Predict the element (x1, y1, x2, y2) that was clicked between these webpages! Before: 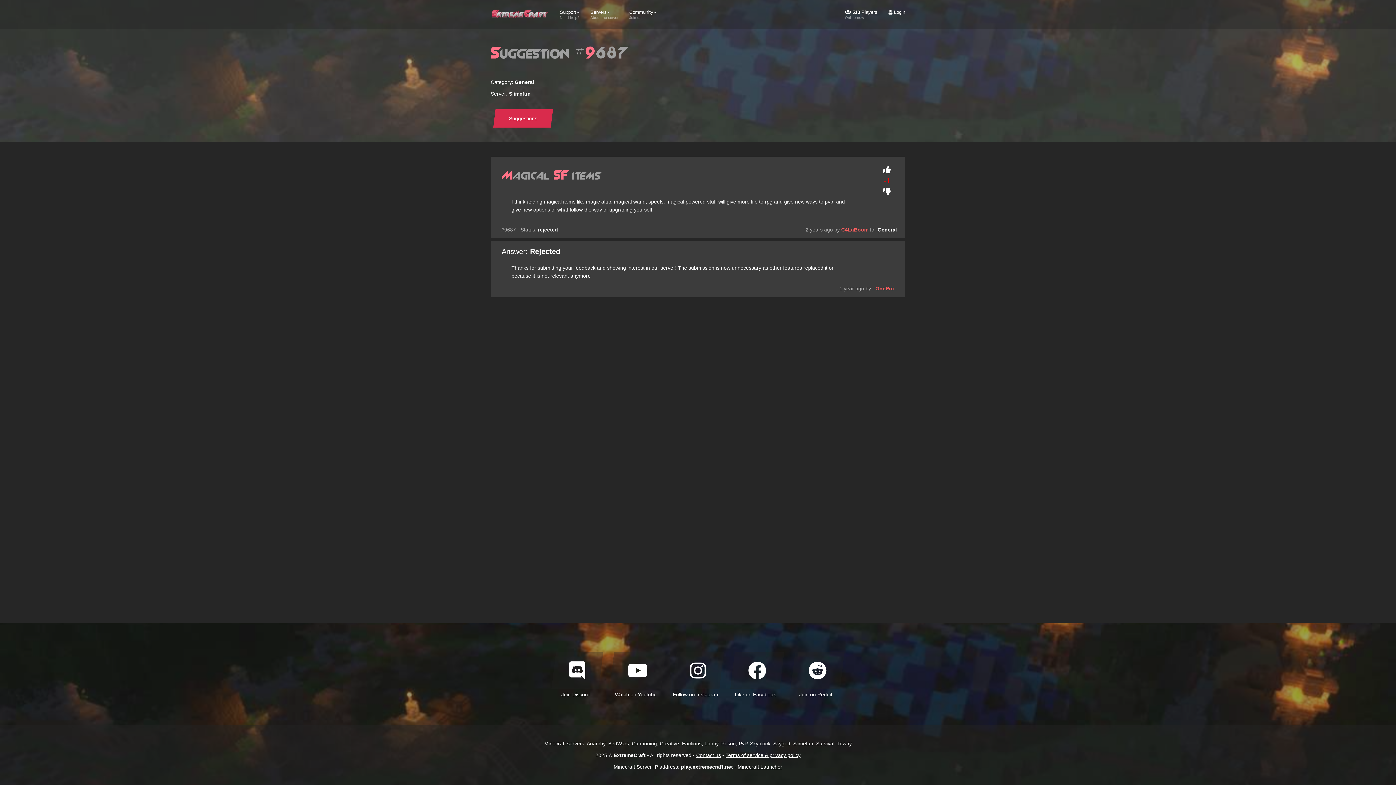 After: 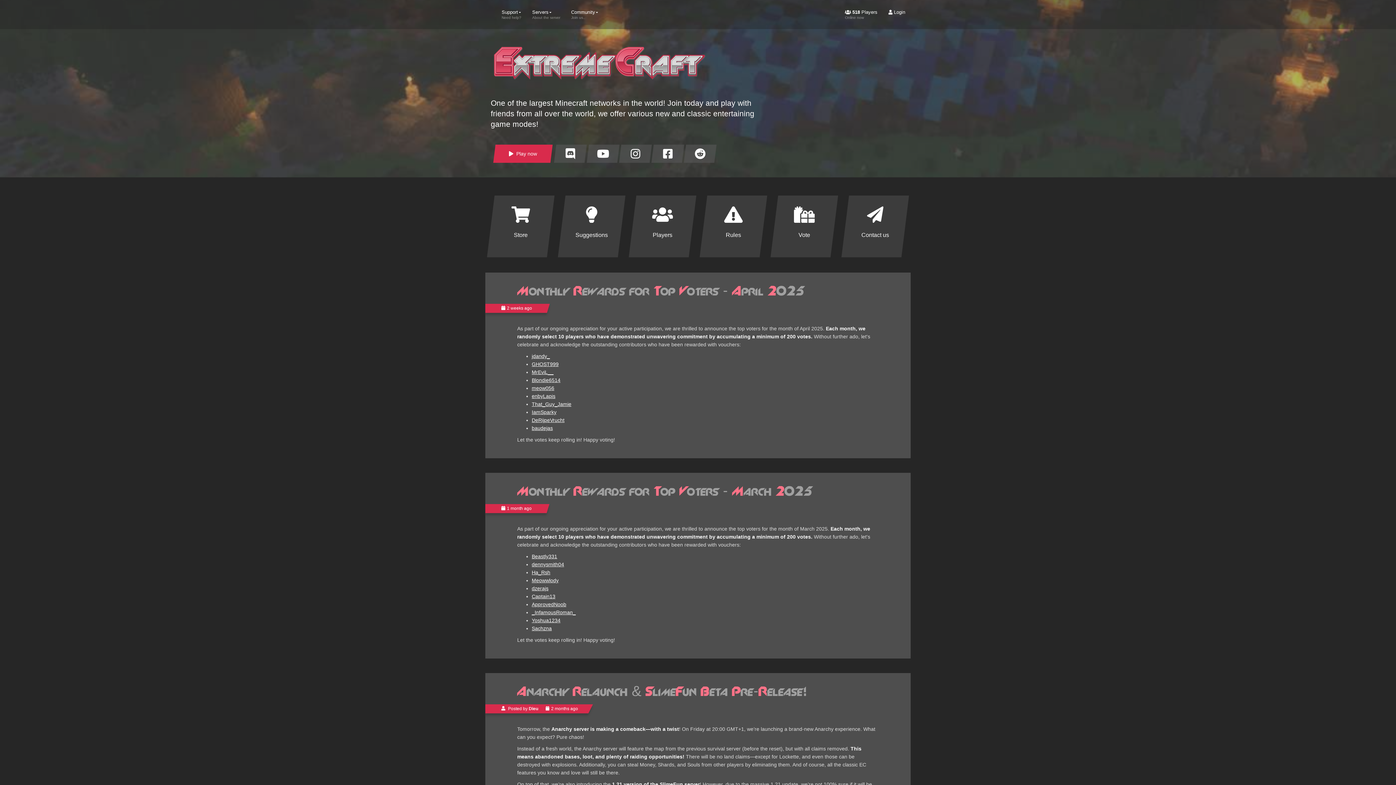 Action: bbox: (490, 0, 549, 29)